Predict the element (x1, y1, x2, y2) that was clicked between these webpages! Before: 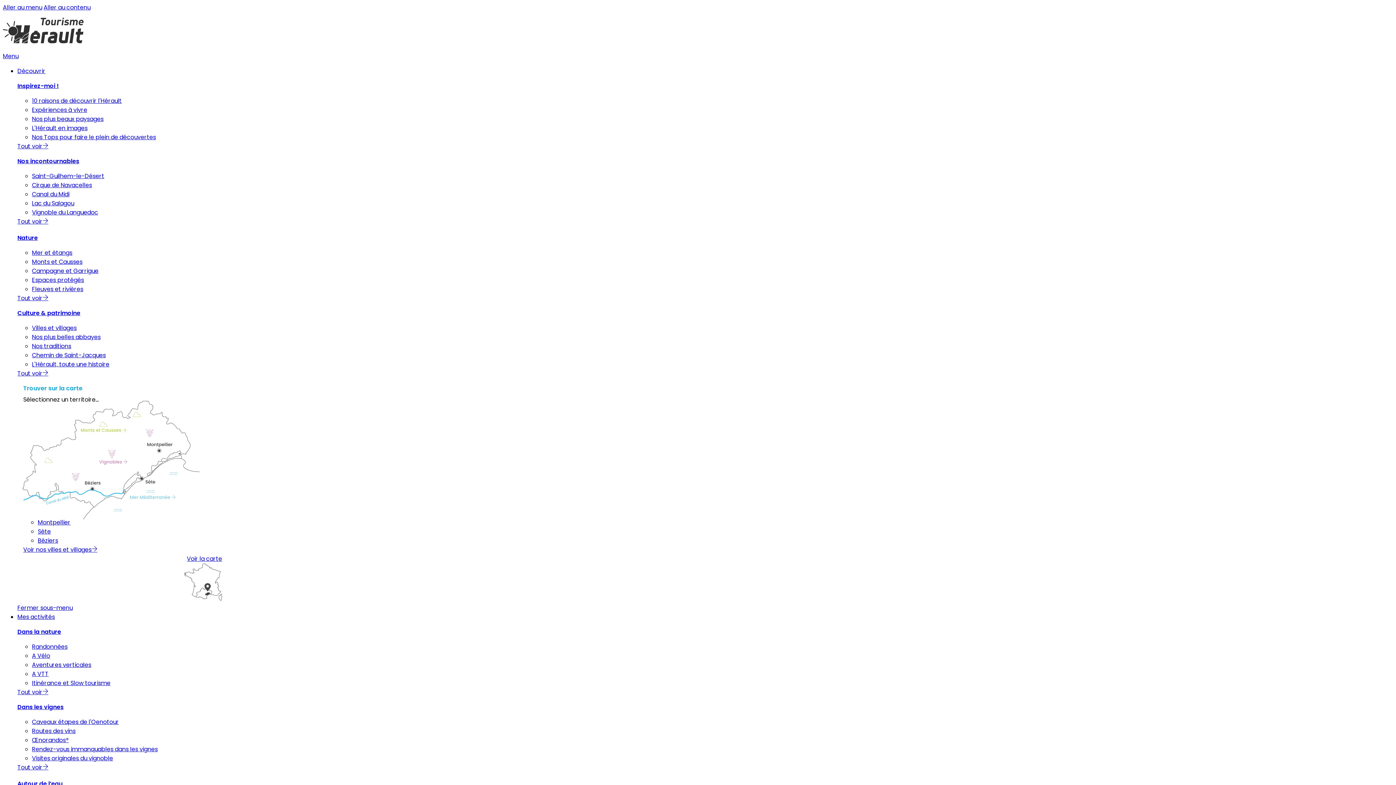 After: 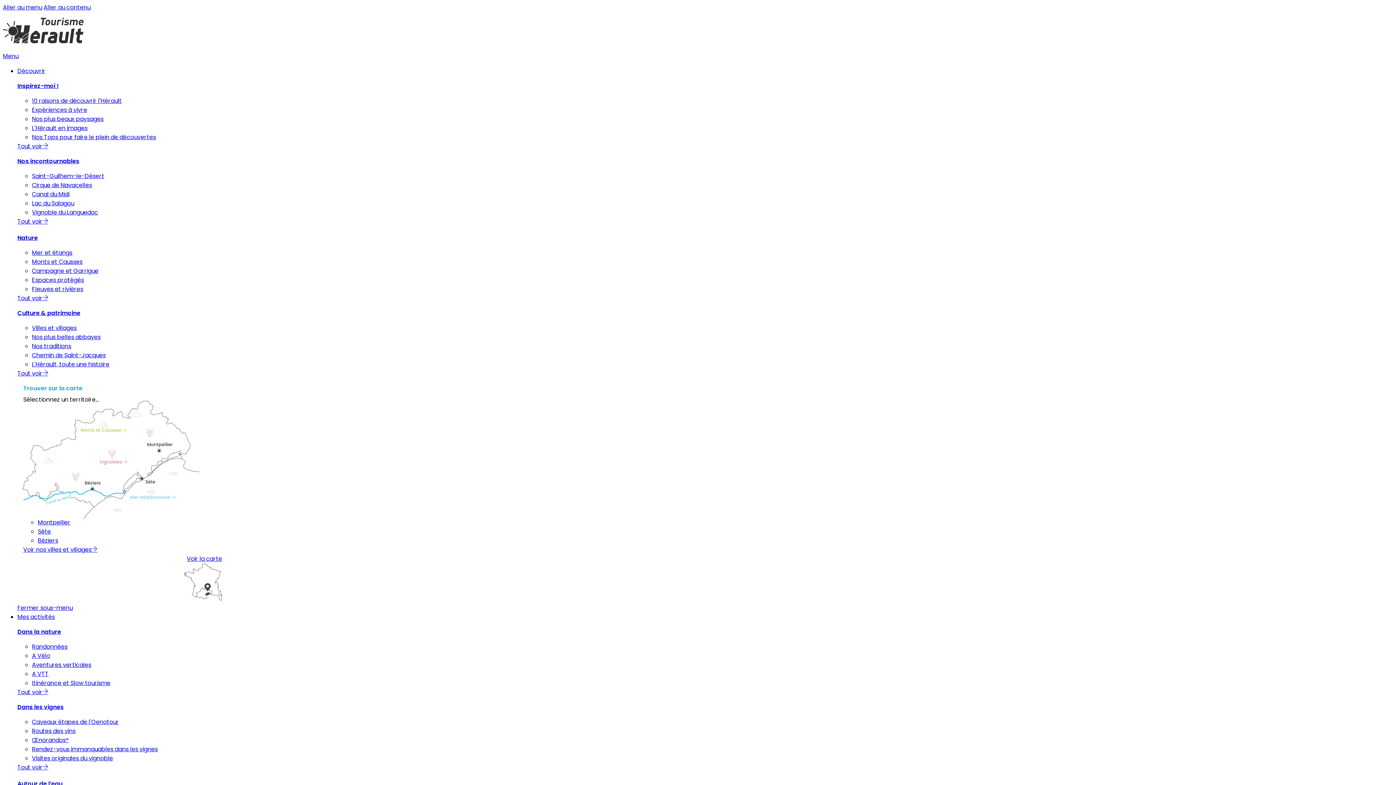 Action: label: Canal du Midi bbox: (32, 190, 69, 198)